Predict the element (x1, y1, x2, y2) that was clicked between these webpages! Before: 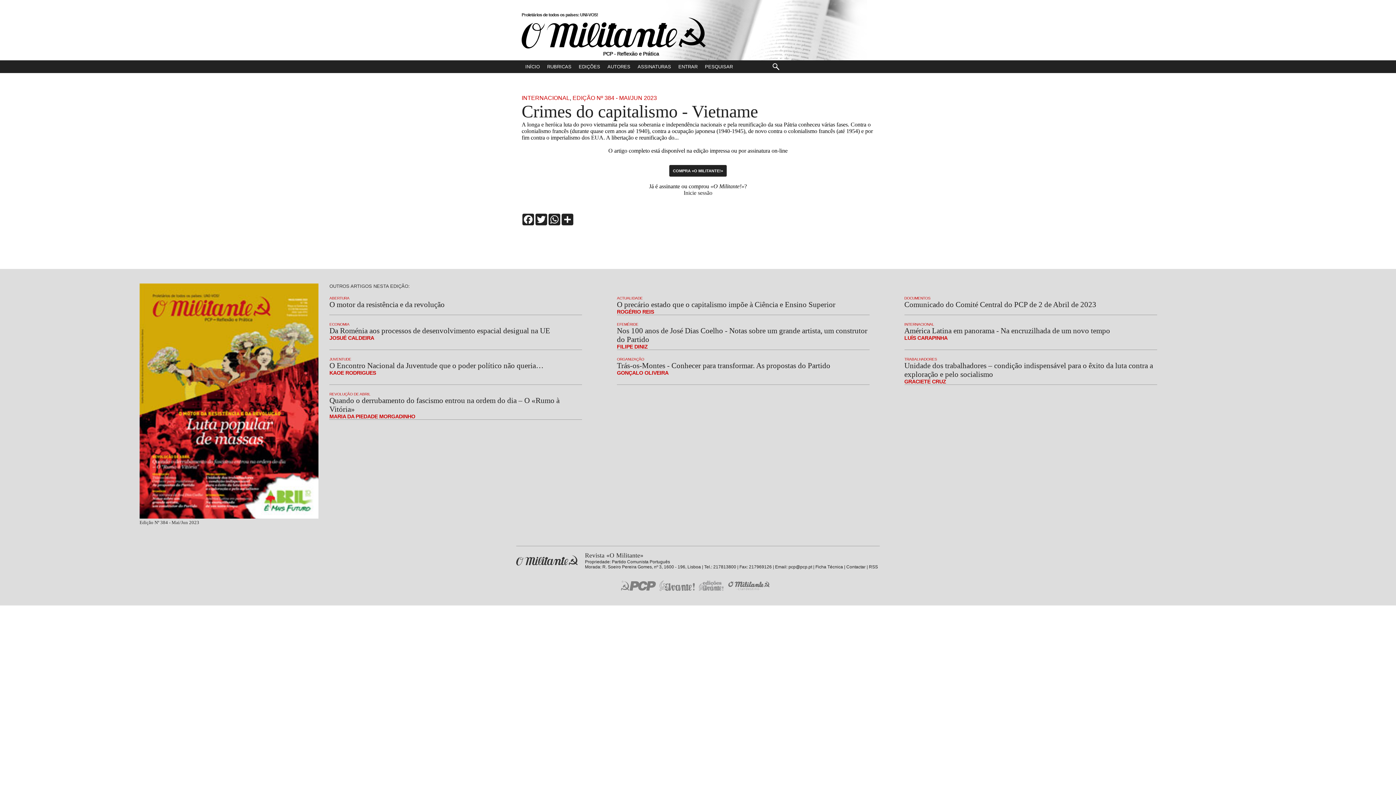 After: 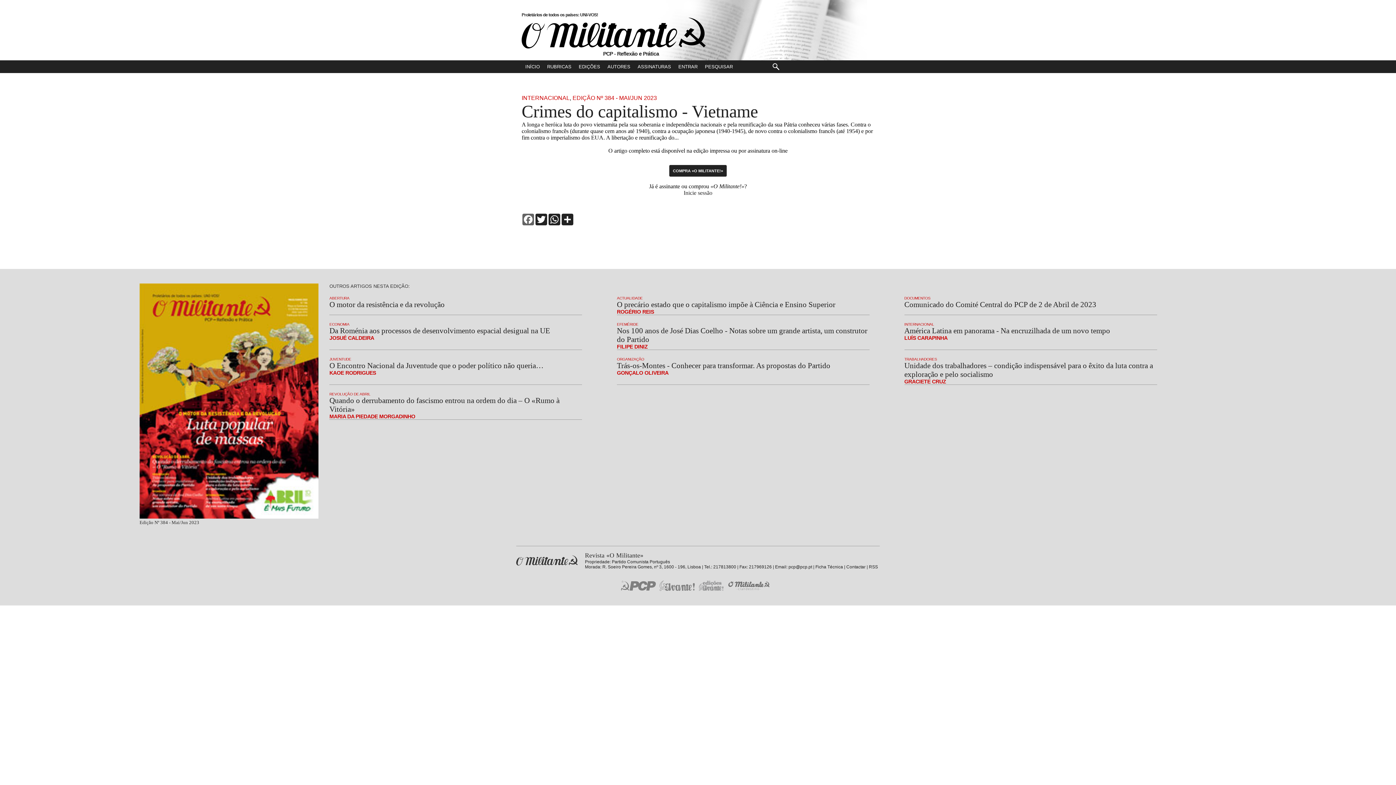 Action: bbox: (521, 213, 534, 225) label: Facebook